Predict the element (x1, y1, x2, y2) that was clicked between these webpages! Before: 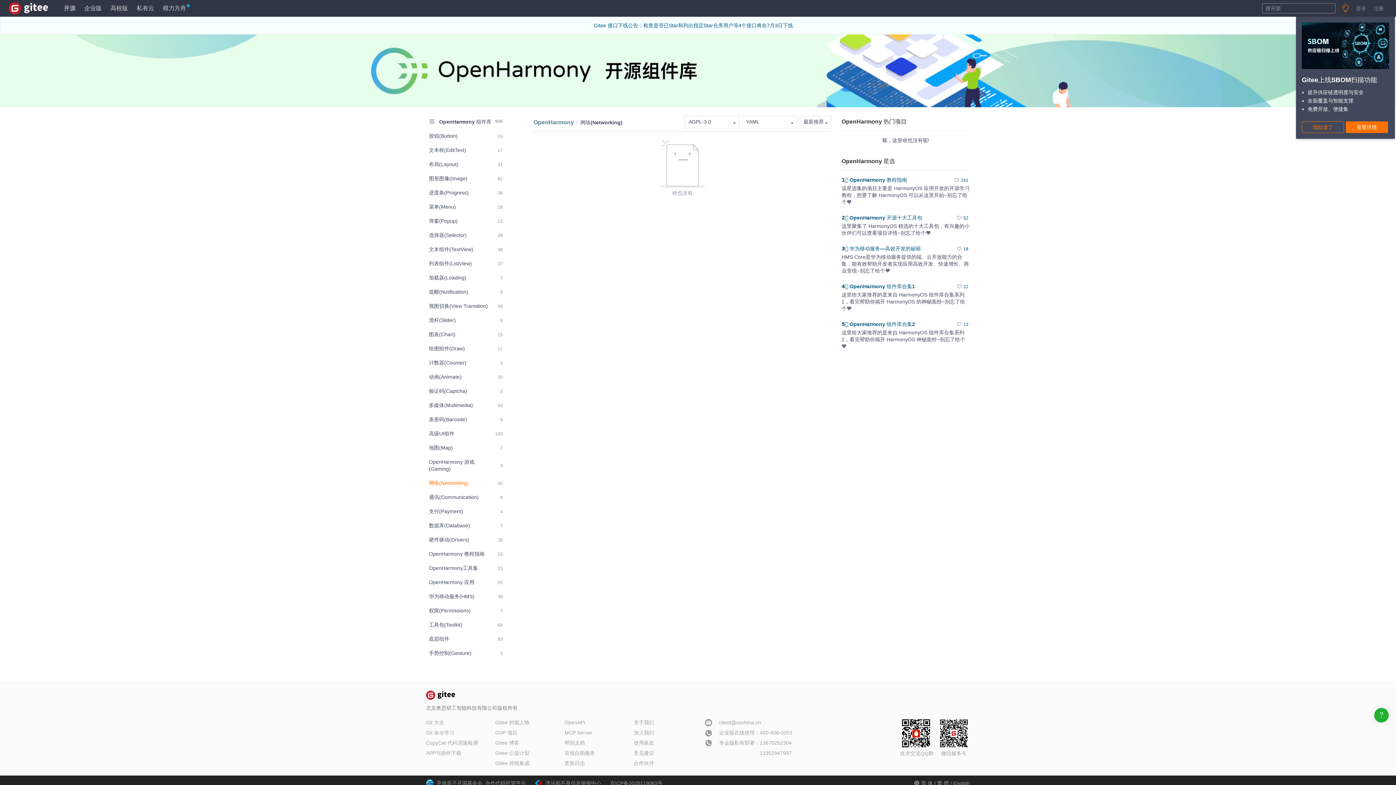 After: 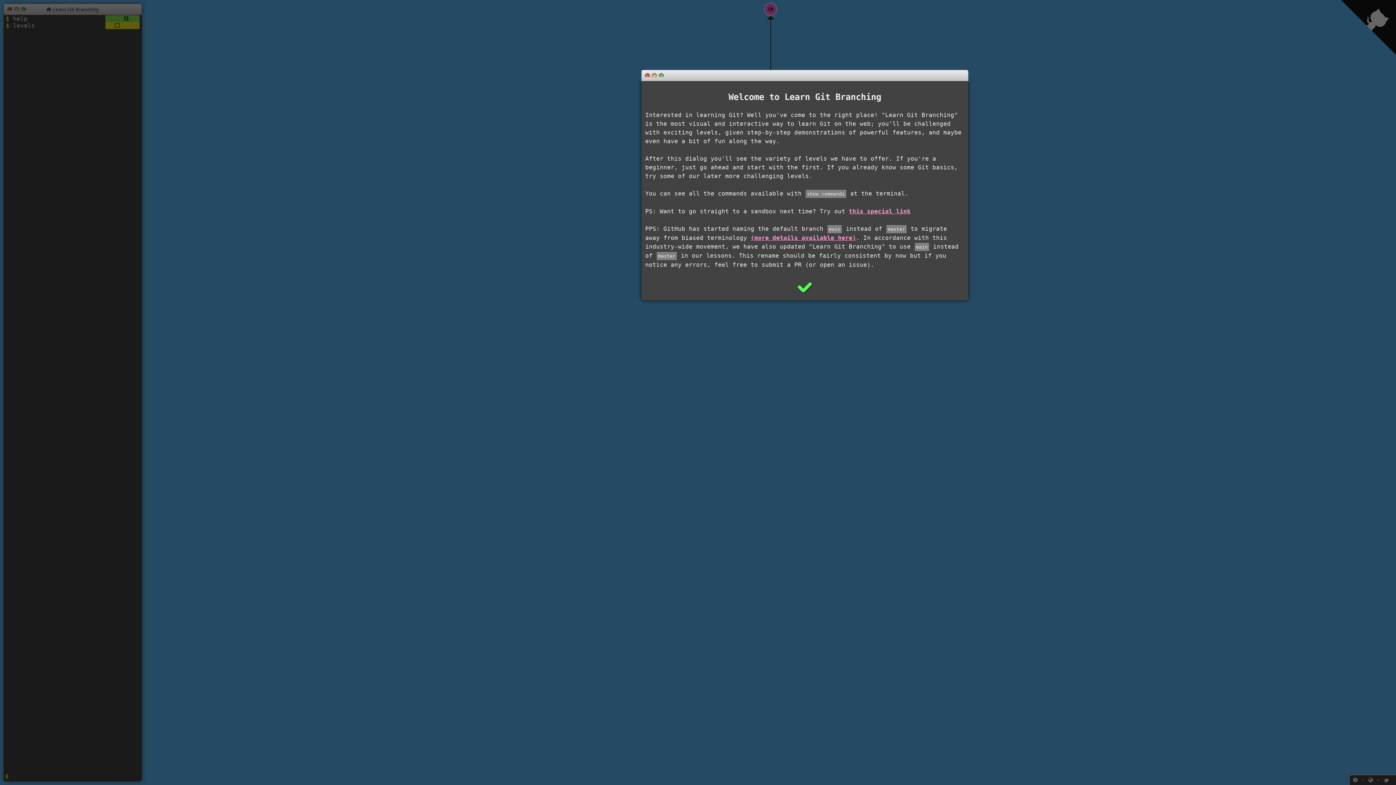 Action: bbox: (426, 730, 454, 736) label: Git 命令学习